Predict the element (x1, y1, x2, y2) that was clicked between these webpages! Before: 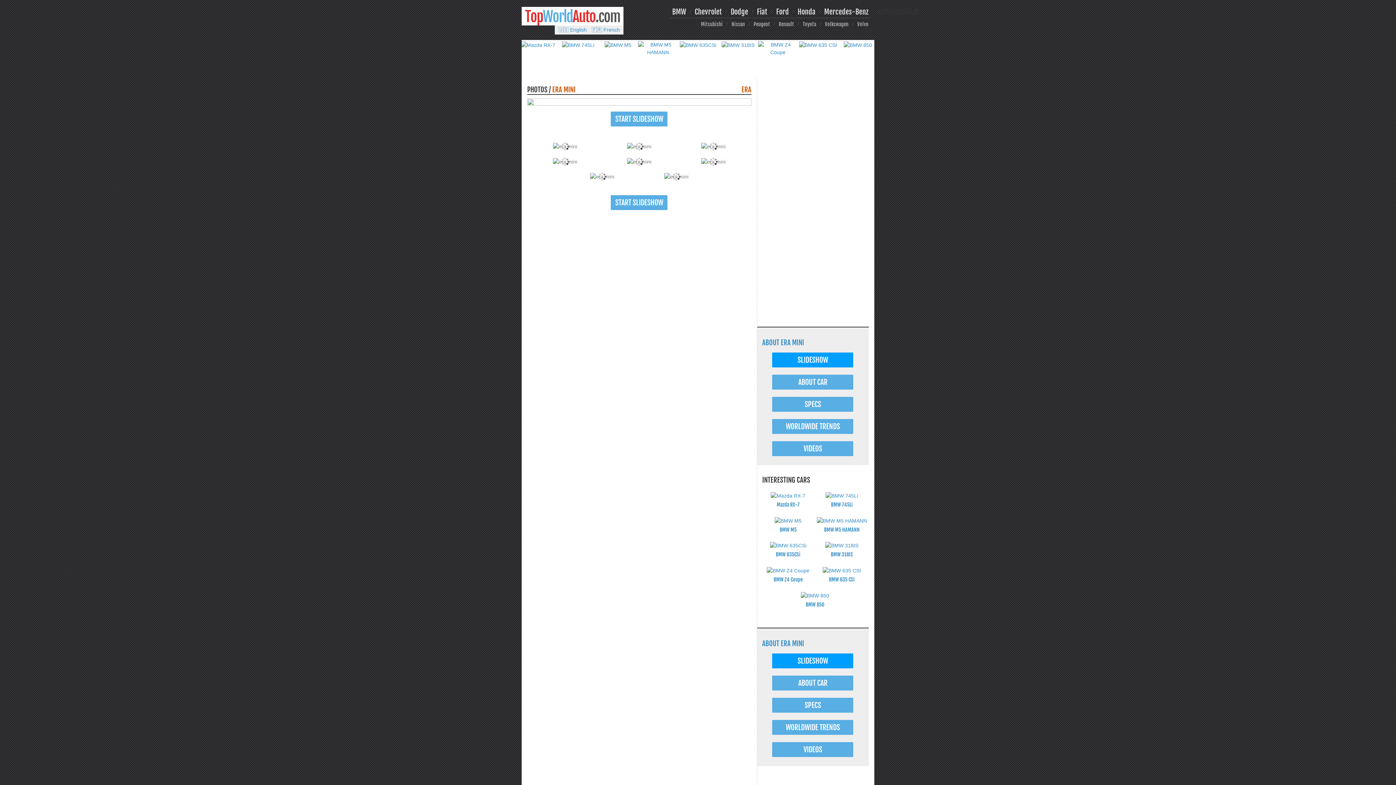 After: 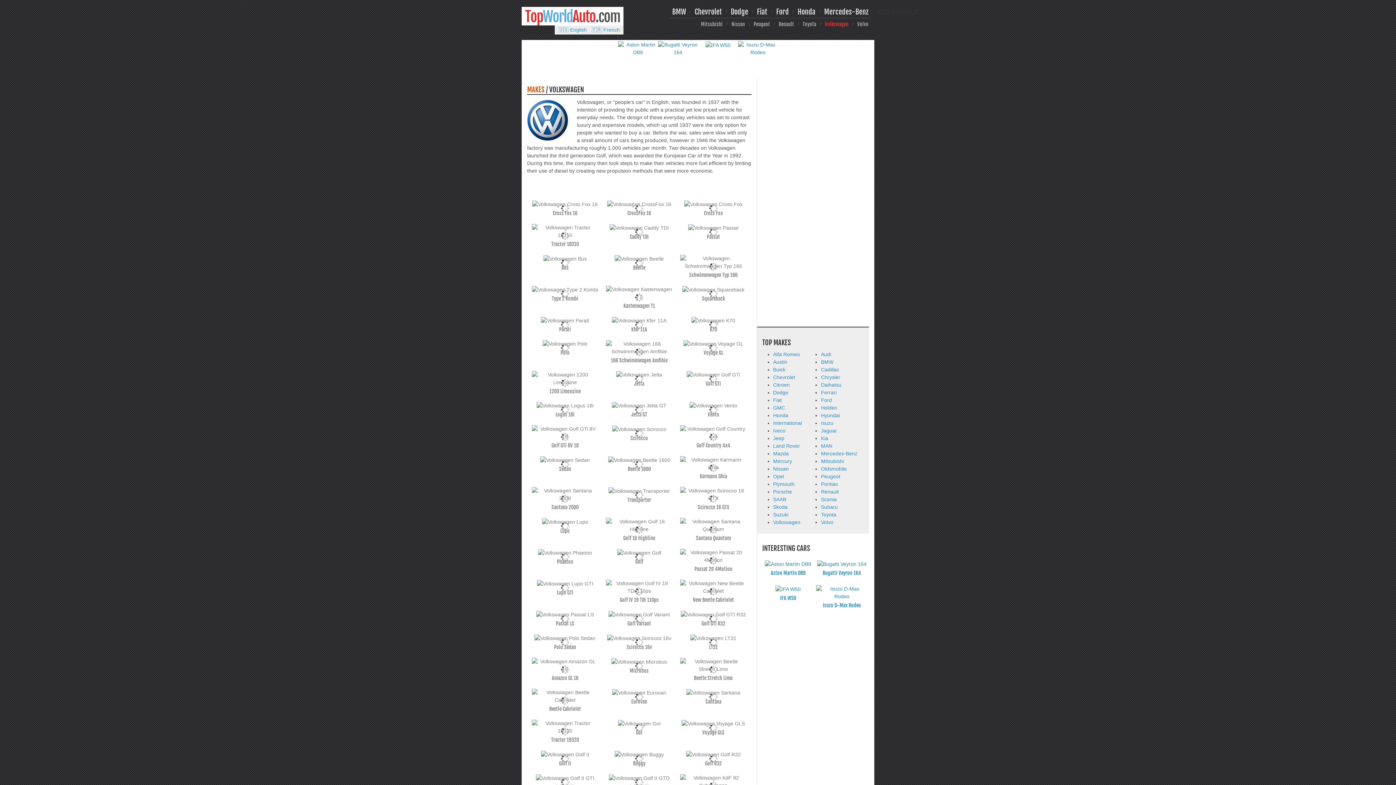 Action: label: Volkswagen bbox: (825, 21, 848, 27)